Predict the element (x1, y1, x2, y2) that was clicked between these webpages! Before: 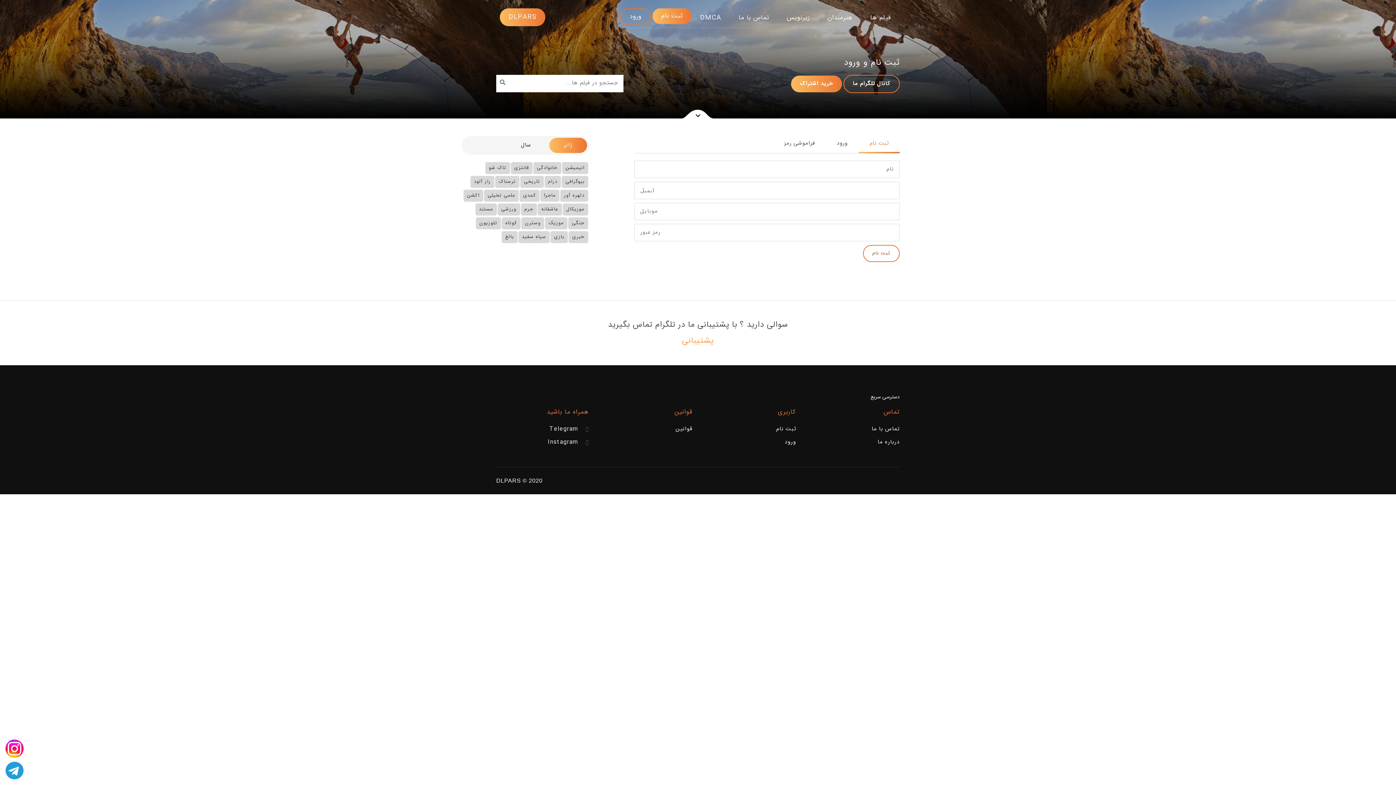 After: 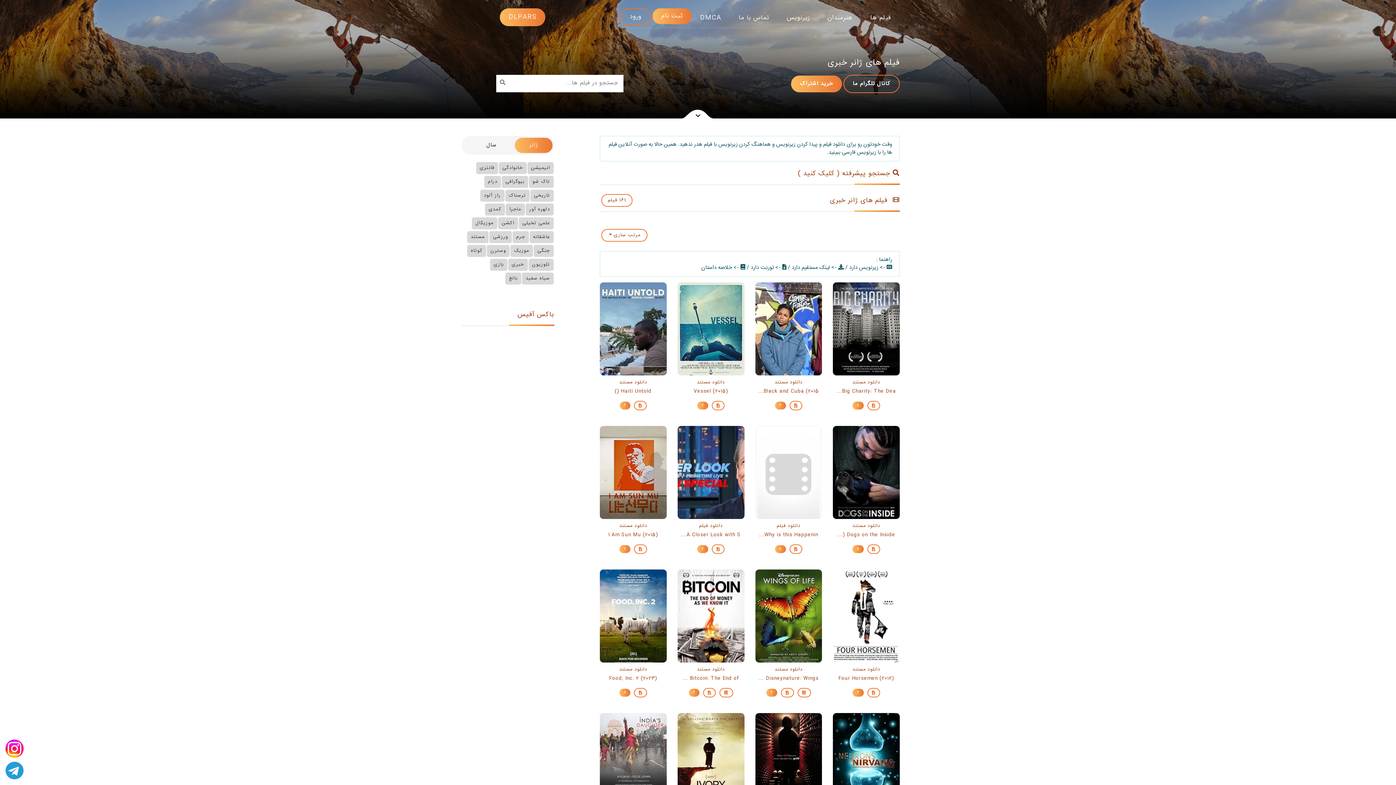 Action: label: خبری bbox: (568, 231, 588, 243)